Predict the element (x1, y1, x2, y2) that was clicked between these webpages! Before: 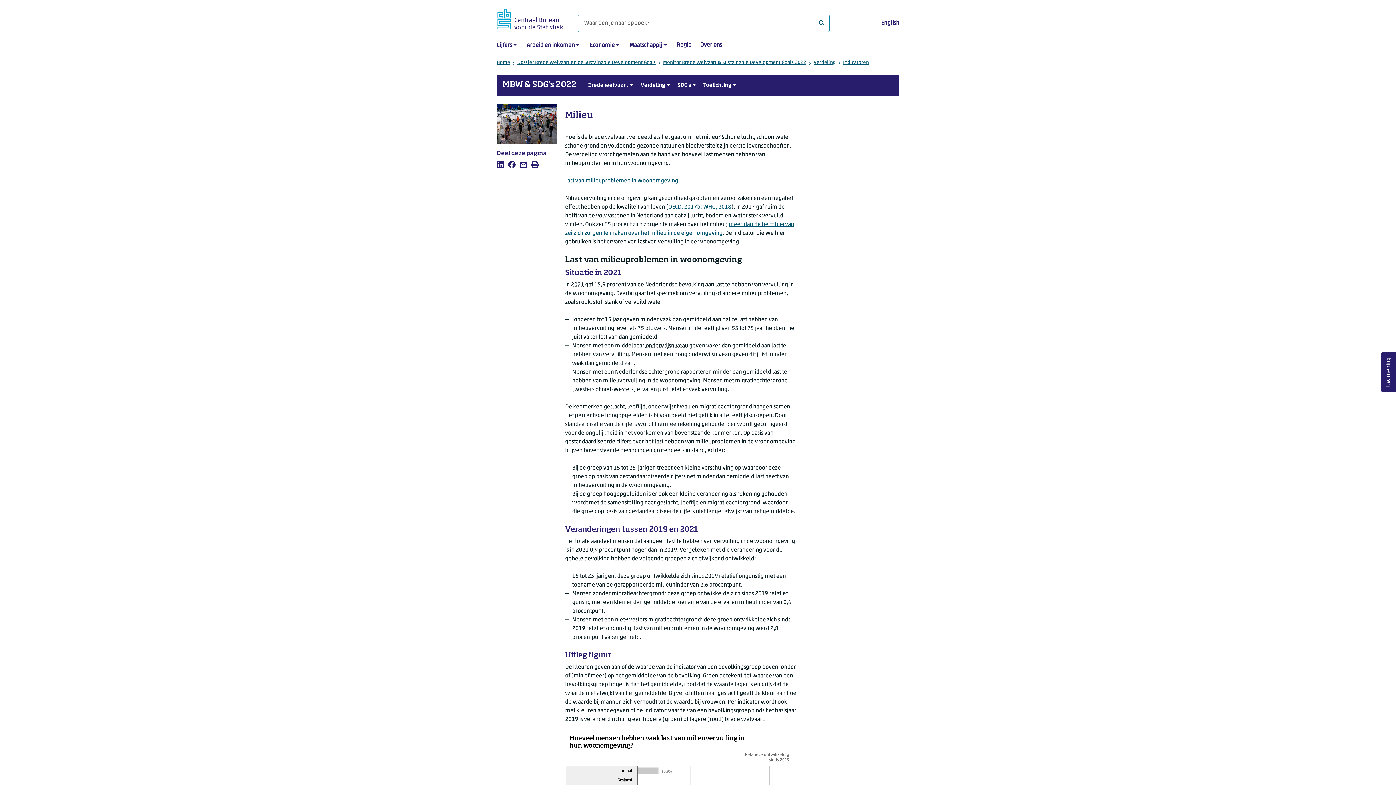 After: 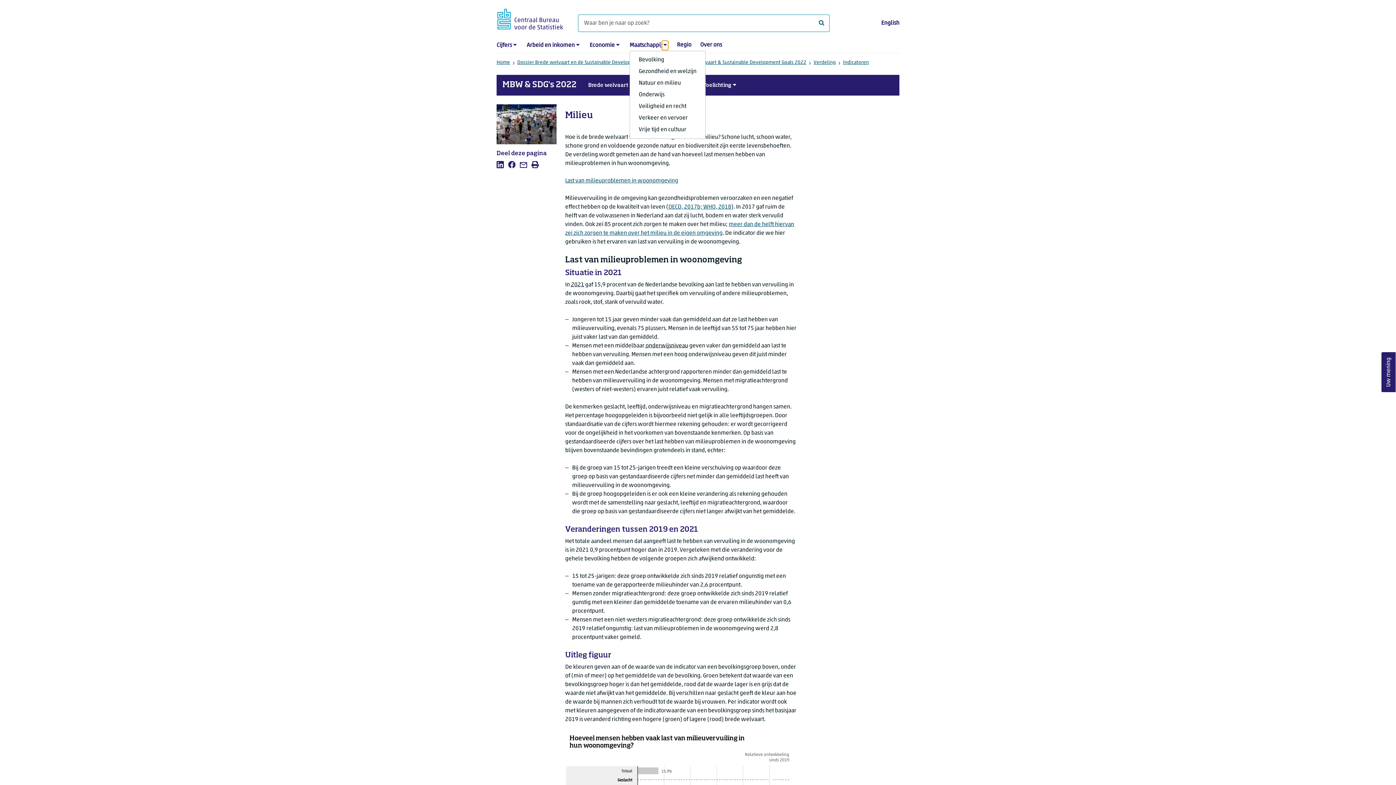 Action: label: submenu Maatschappij bbox: (662, 40, 668, 50)